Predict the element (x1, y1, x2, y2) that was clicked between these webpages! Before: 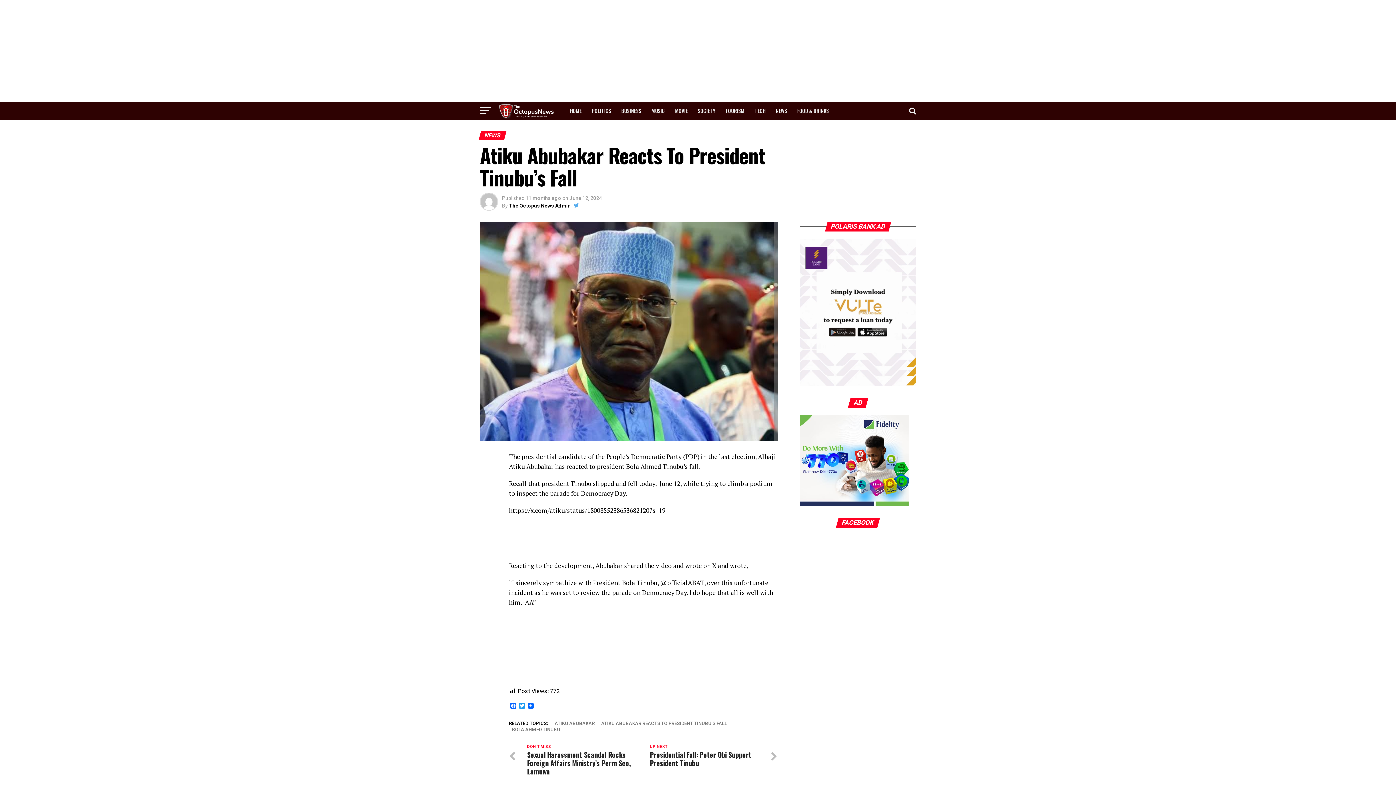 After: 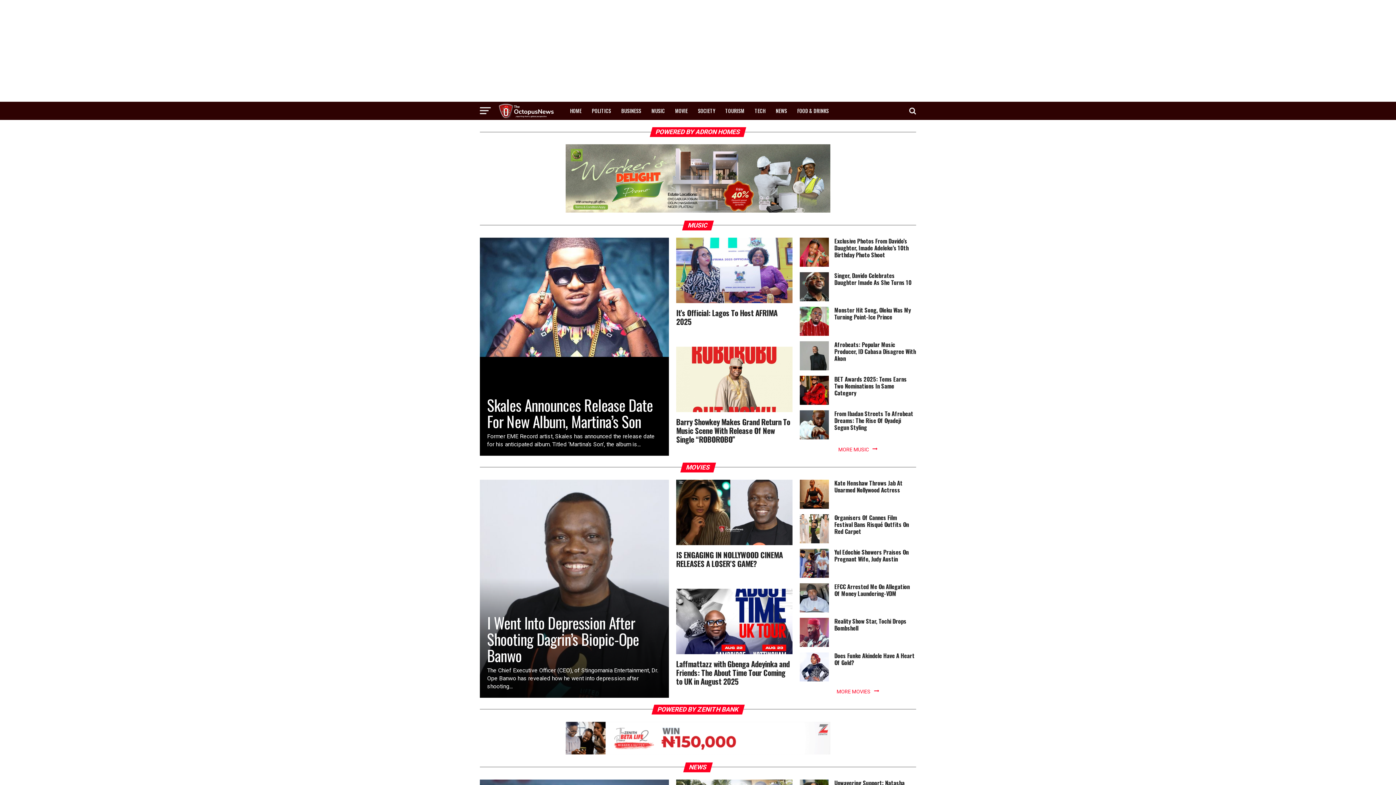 Action: bbox: (498, 101, 554, 120)